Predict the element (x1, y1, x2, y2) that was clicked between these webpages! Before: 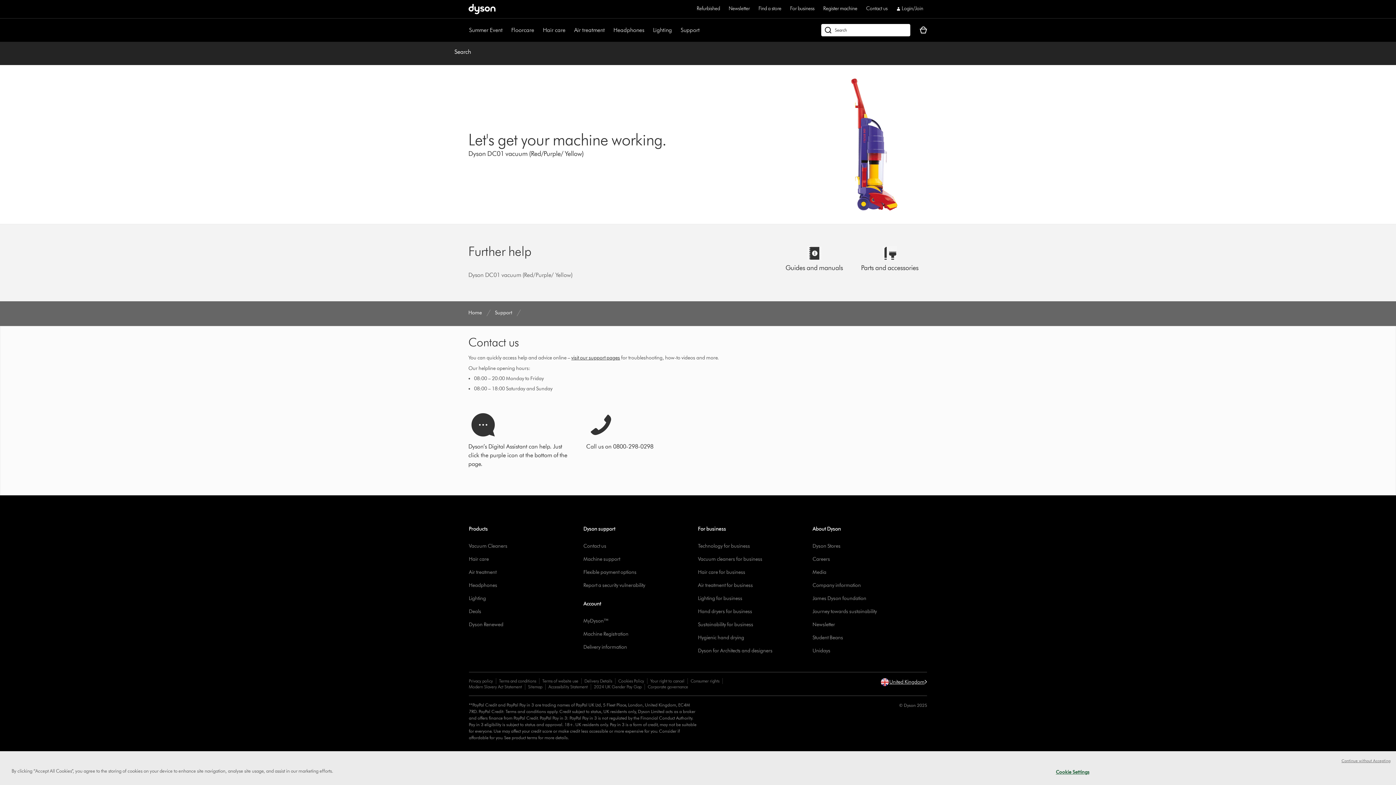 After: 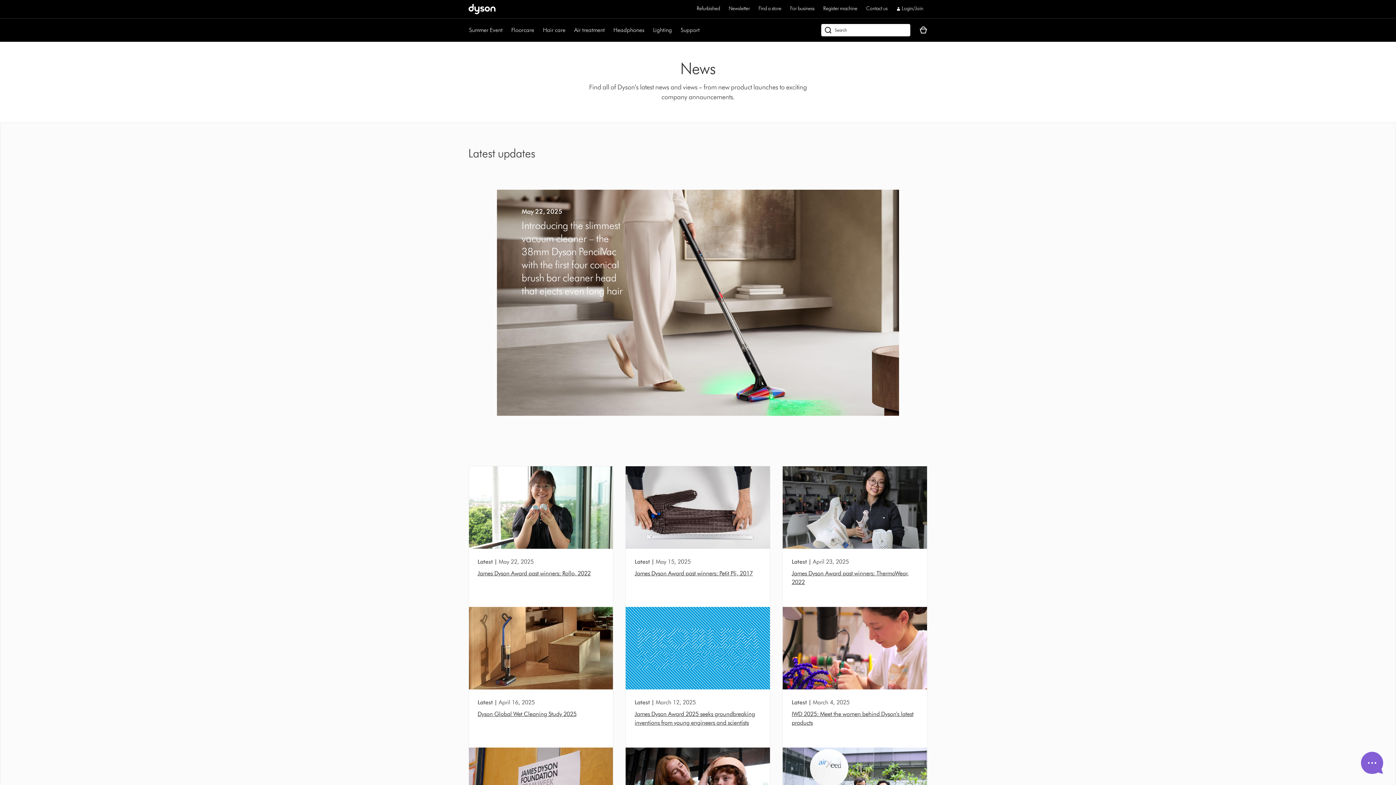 Action: label: Media bbox: (812, 569, 826, 575)